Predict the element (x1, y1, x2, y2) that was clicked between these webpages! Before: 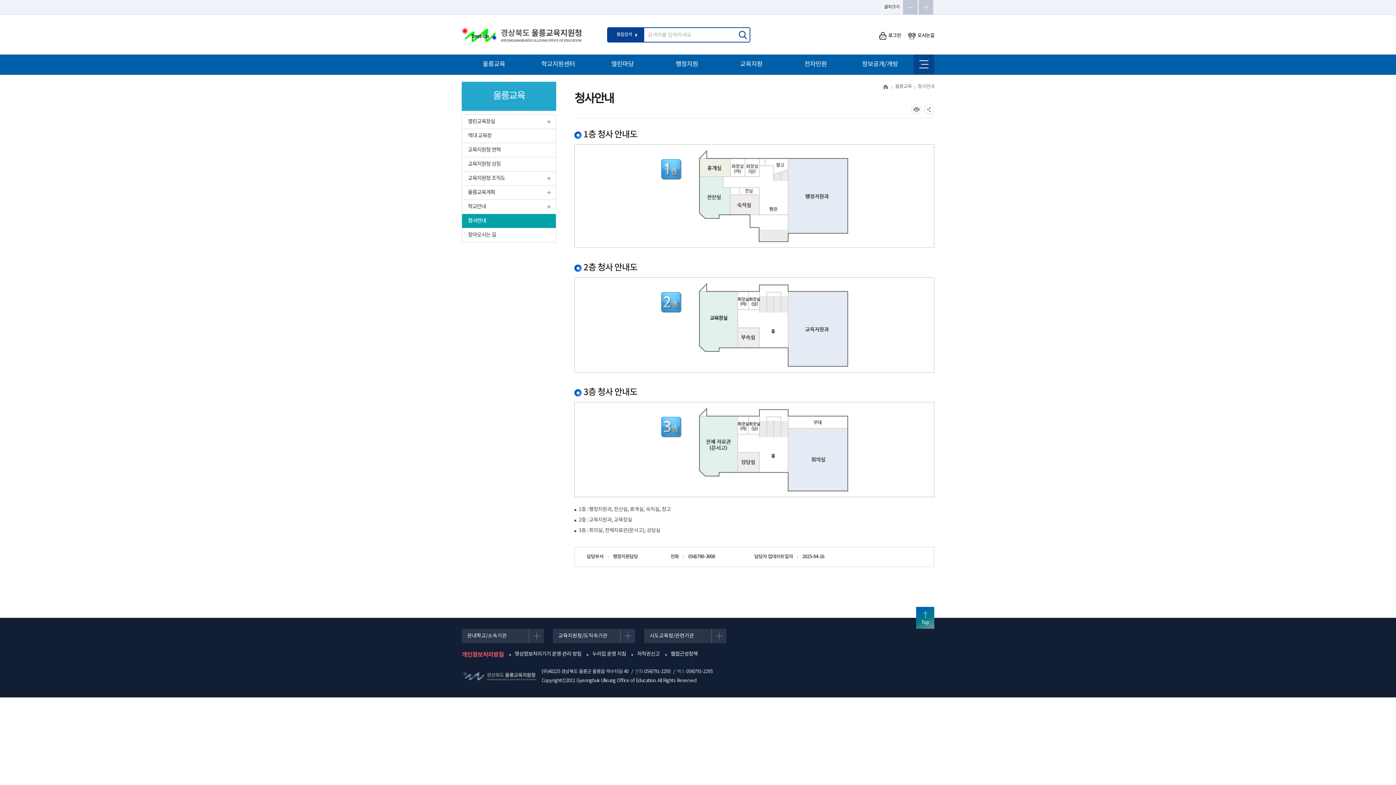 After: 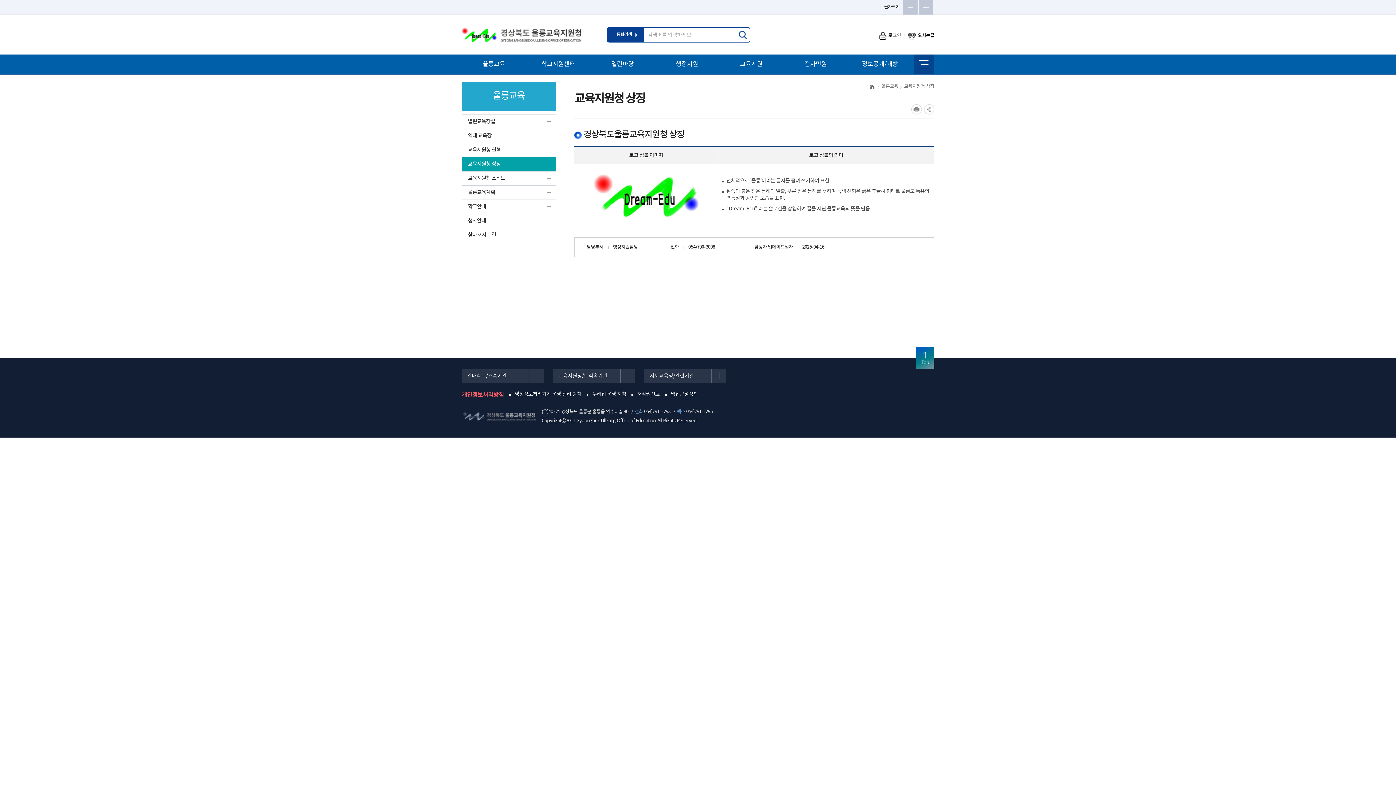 Action: bbox: (462, 157, 556, 171) label: 교육지원청 상징